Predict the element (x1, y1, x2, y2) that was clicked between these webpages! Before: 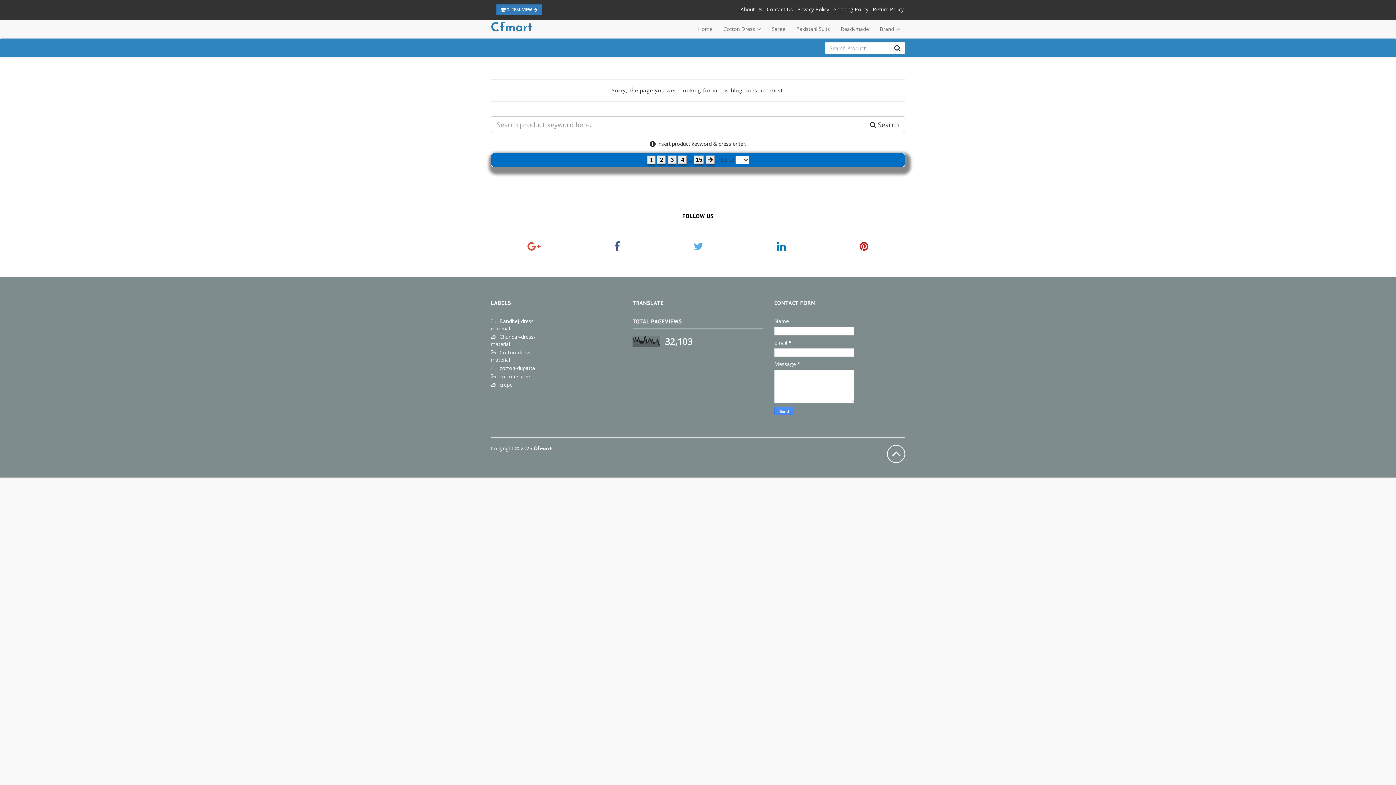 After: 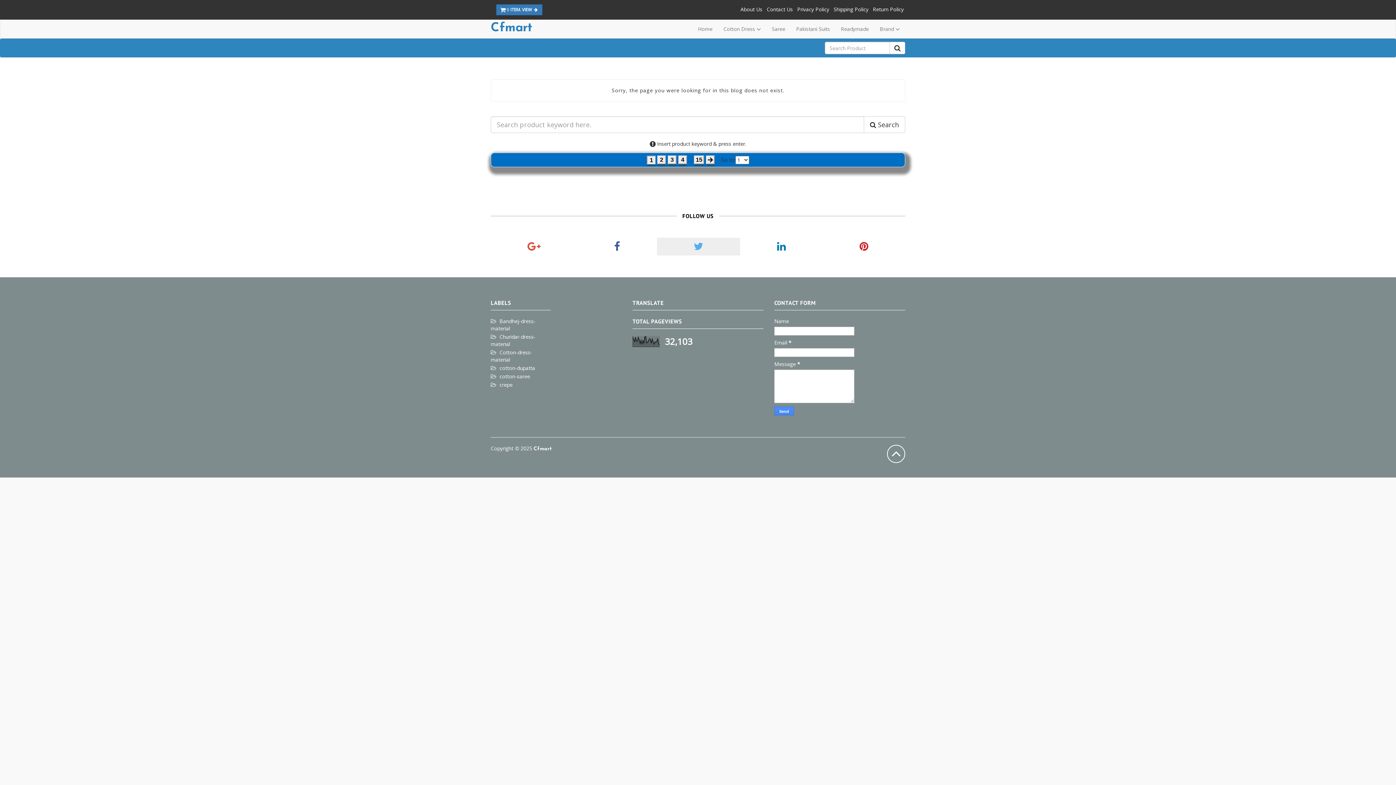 Action: bbox: (657, 237, 740, 255) label: Twitter